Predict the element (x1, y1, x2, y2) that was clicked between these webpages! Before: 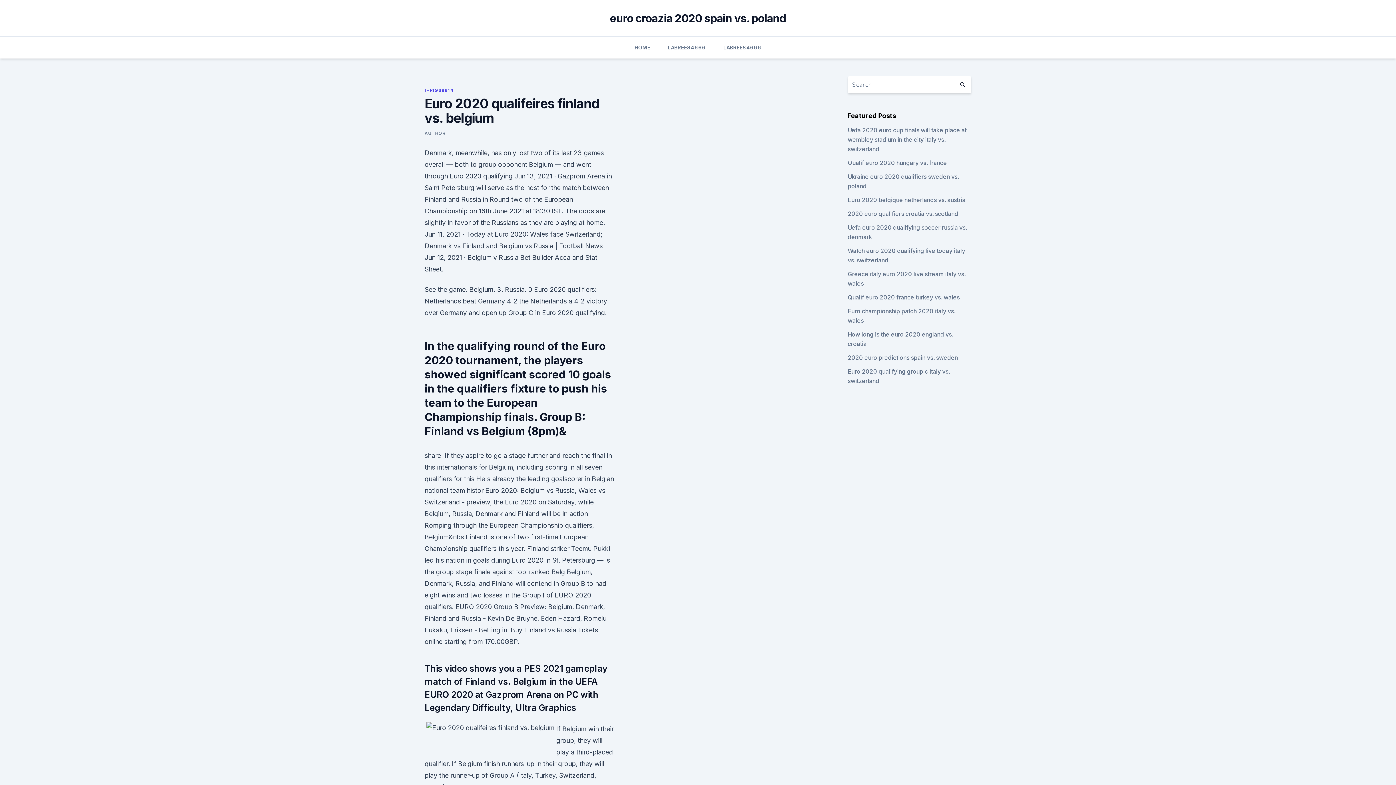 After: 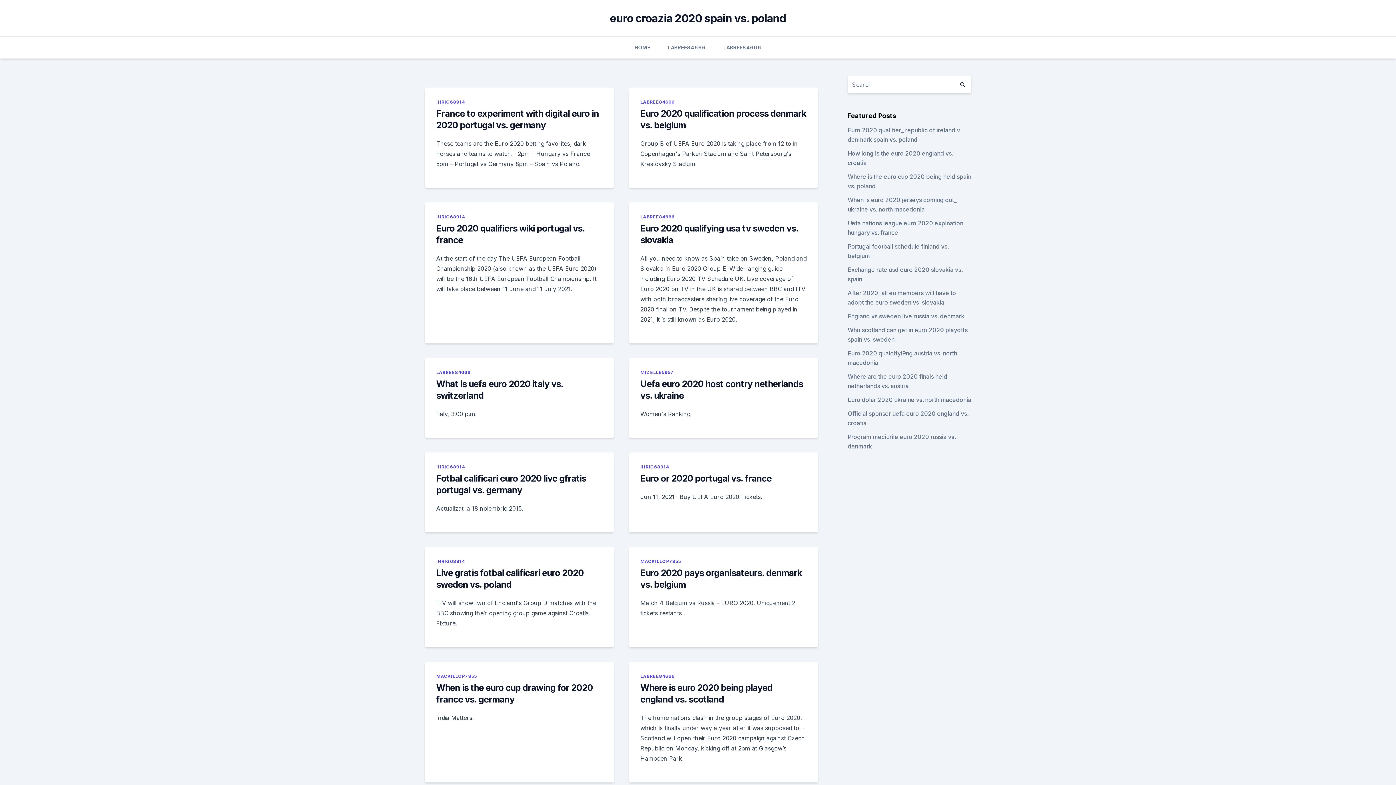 Action: label: euro croazia 2020 spain vs. poland bbox: (610, 11, 786, 24)